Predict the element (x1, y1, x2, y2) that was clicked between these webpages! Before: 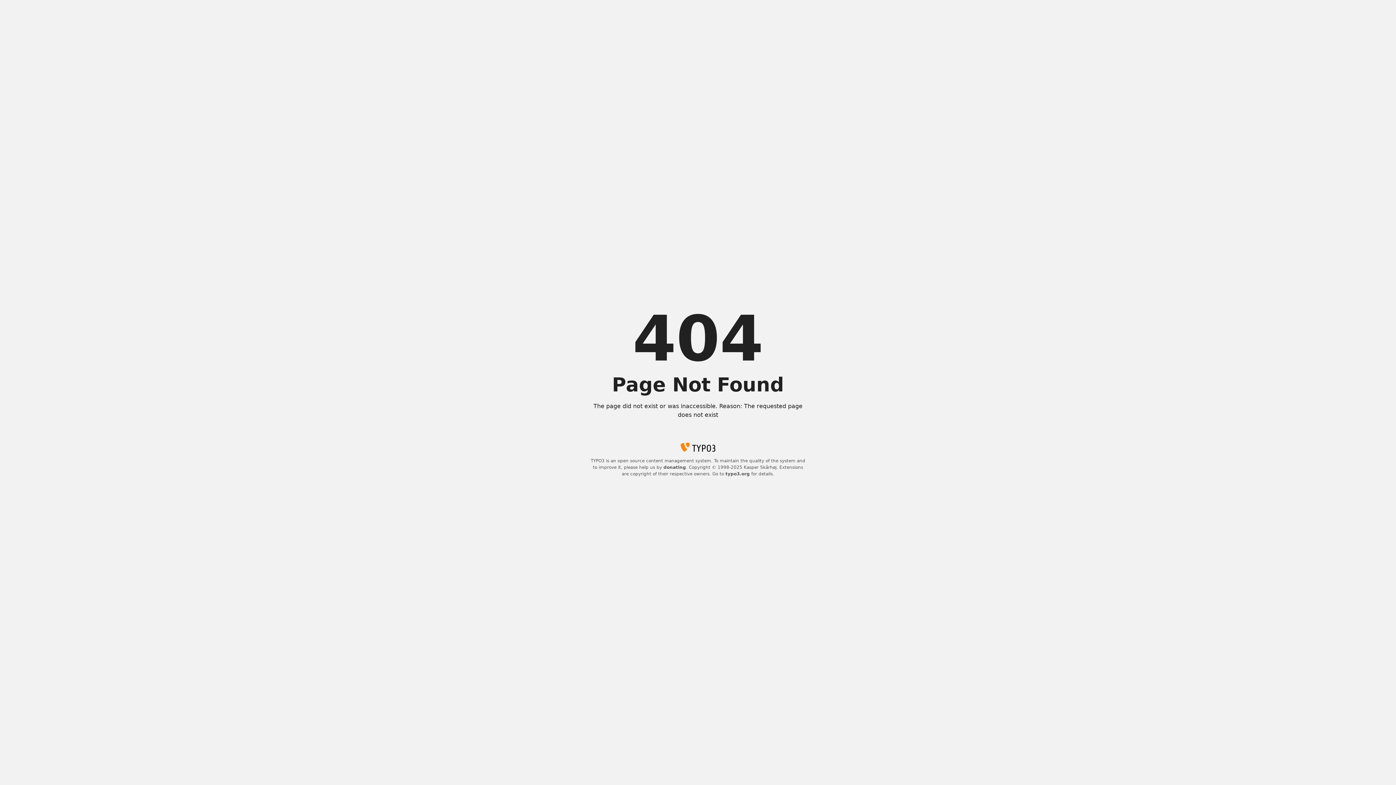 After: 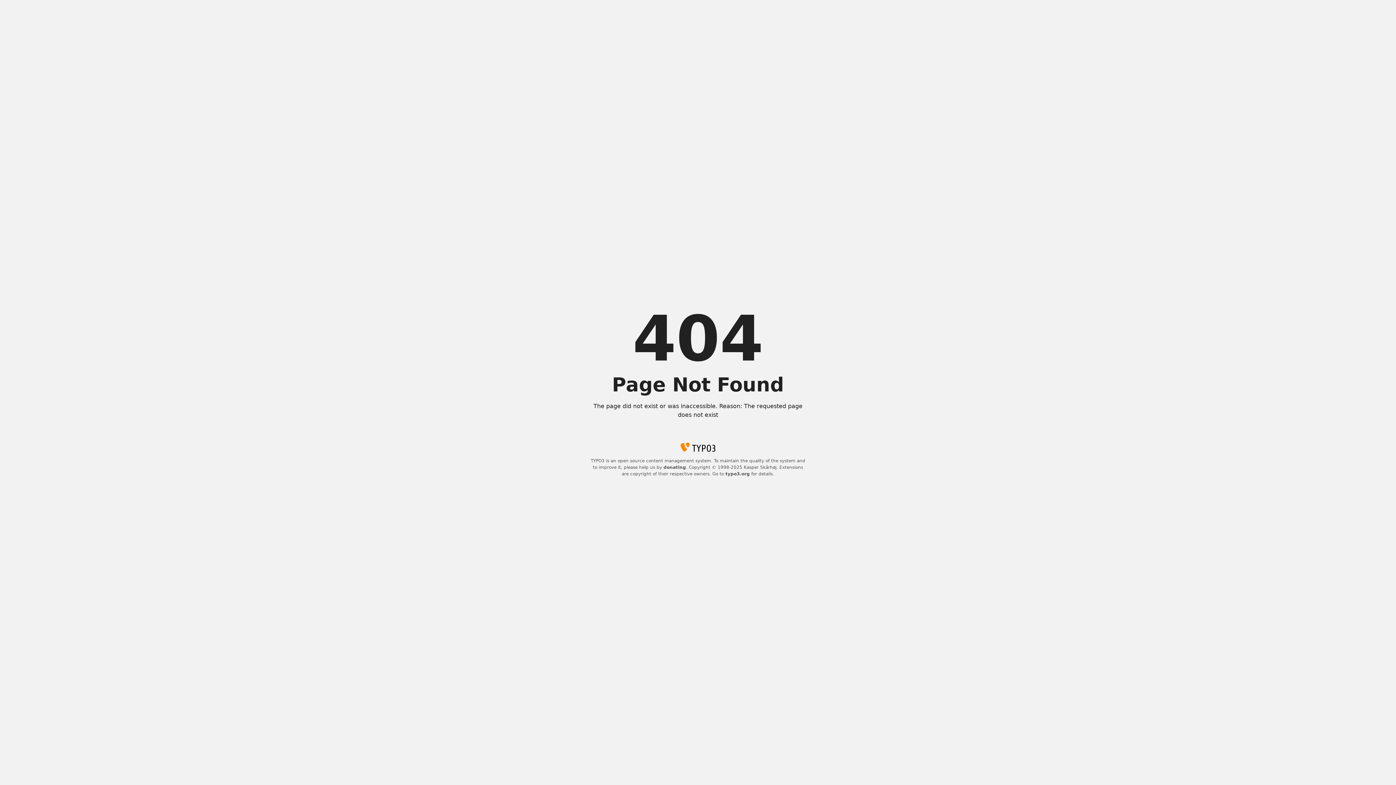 Action: bbox: (725, 471, 750, 476) label: typo3.org